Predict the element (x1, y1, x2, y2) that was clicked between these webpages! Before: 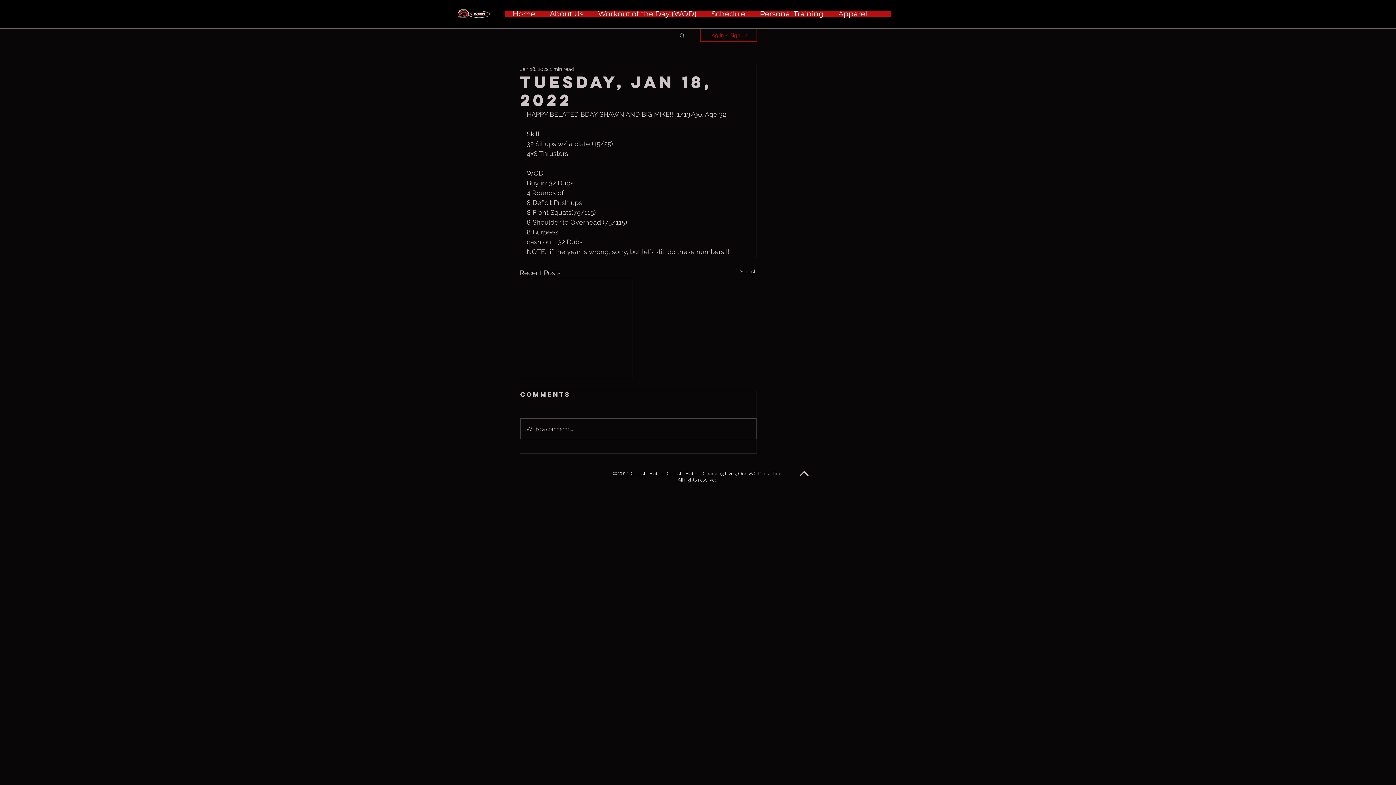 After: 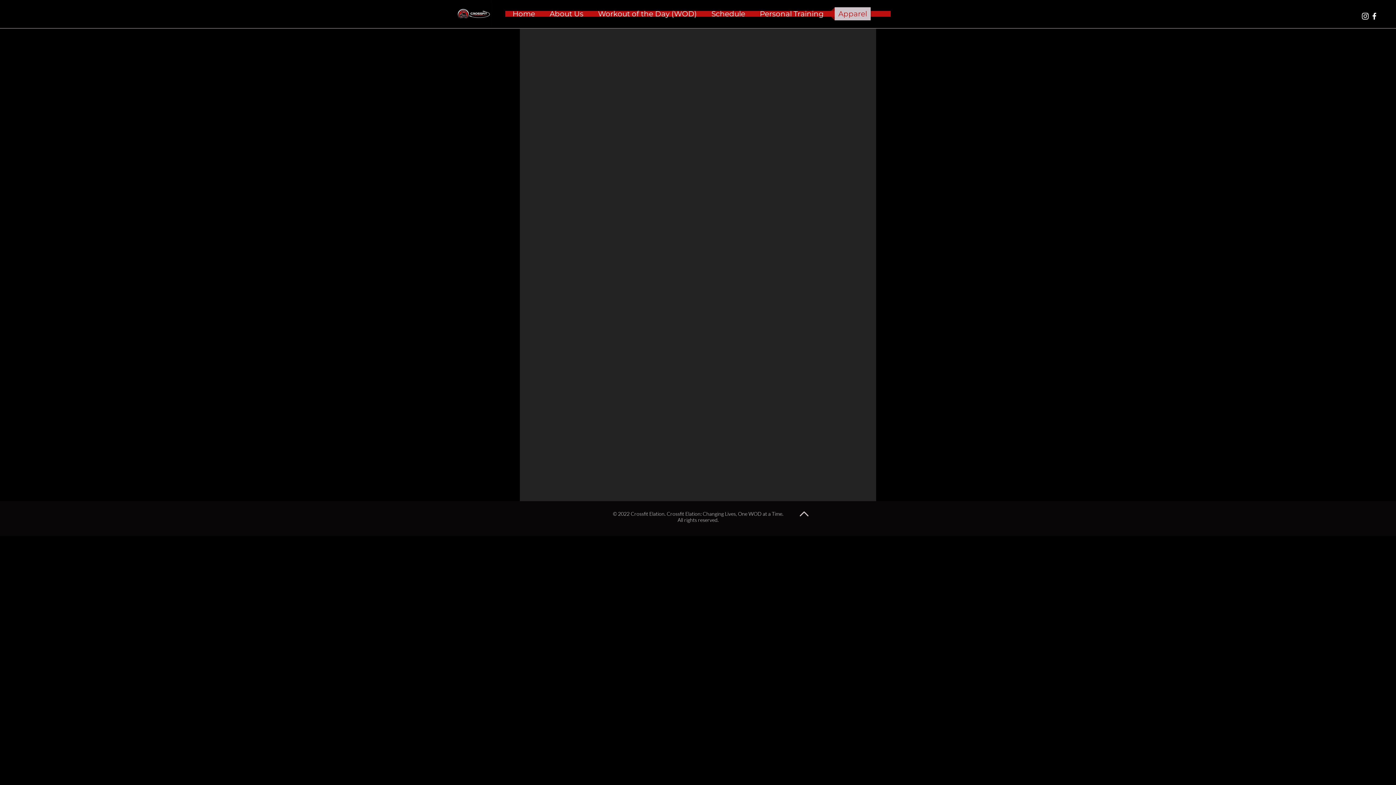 Action: label: Apparel bbox: (831, 7, 874, 20)